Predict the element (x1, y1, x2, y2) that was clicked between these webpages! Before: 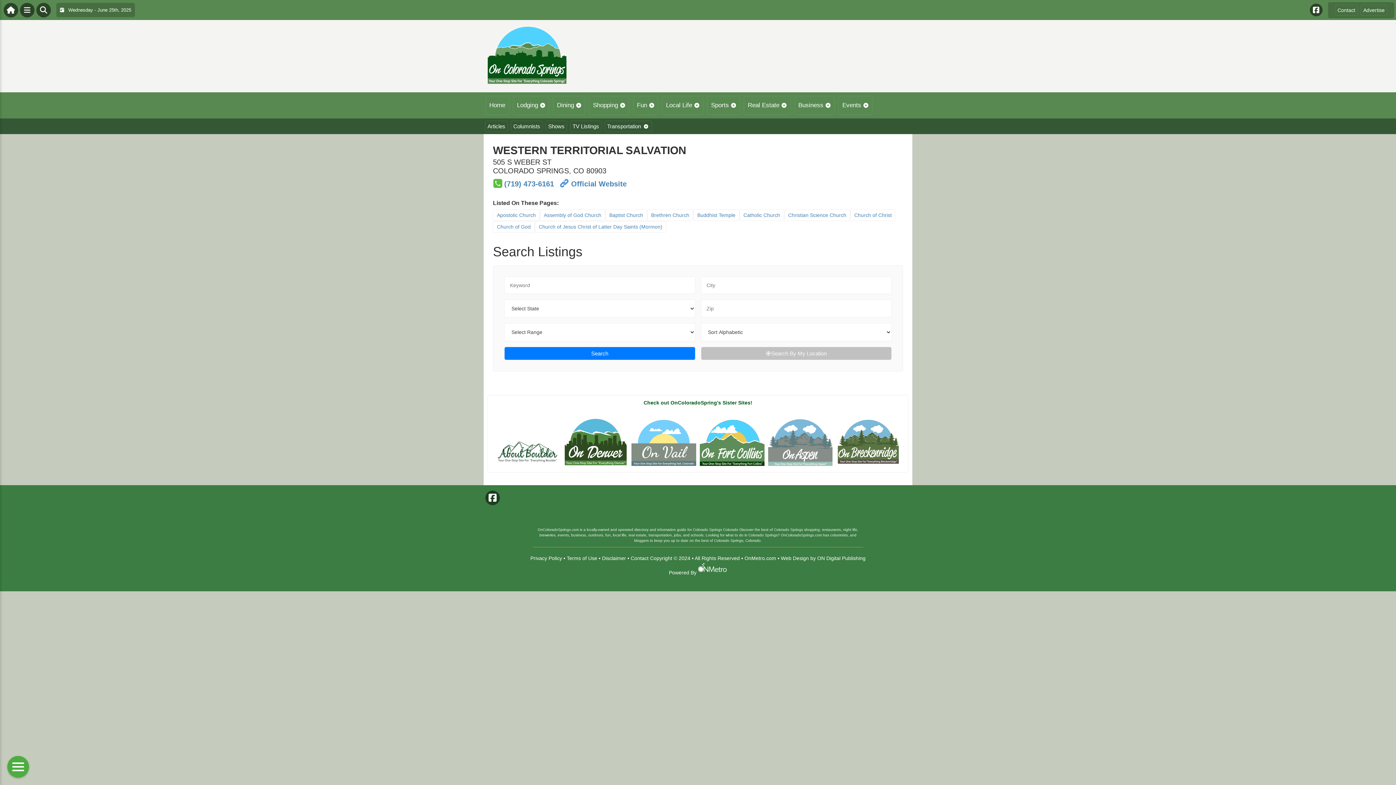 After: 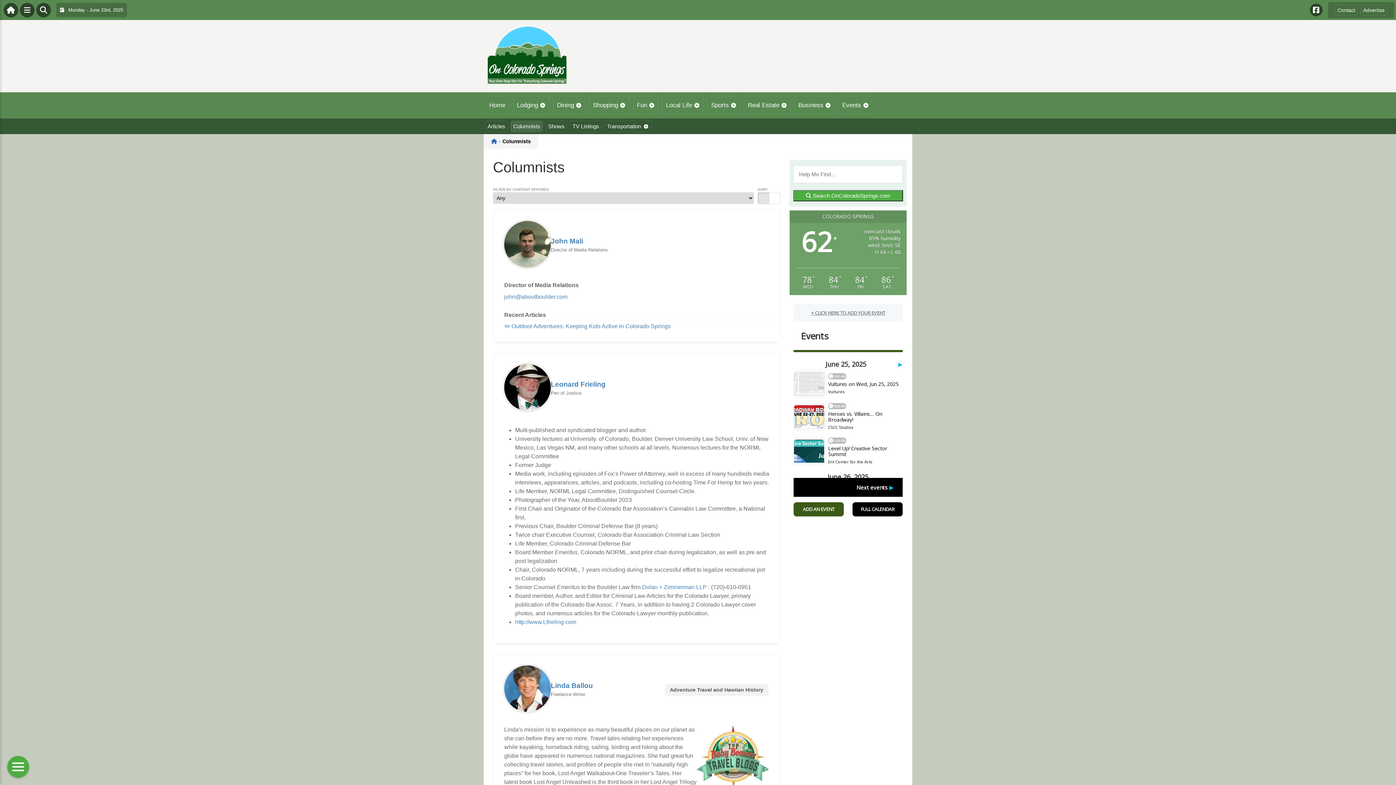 Action: bbox: (510, 120, 542, 132) label: Columnists